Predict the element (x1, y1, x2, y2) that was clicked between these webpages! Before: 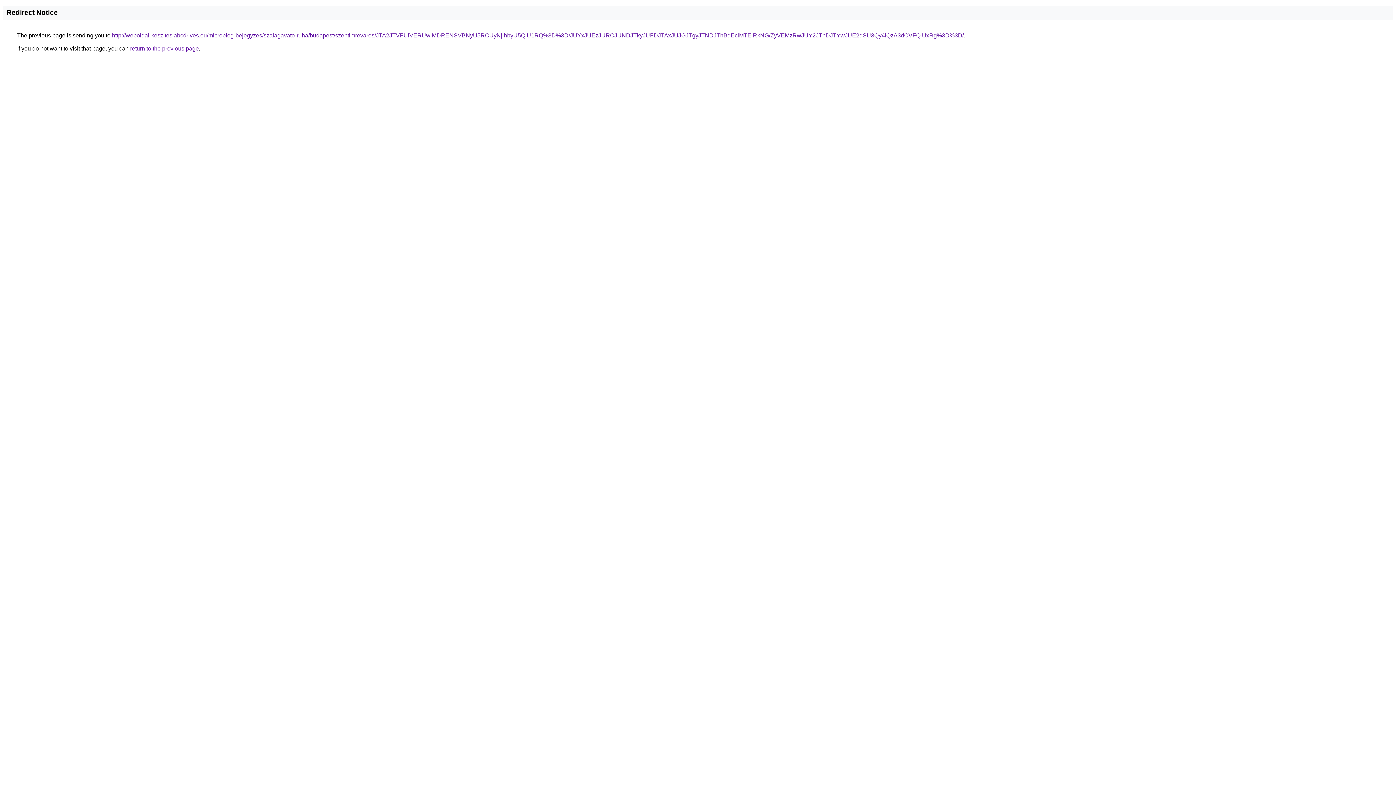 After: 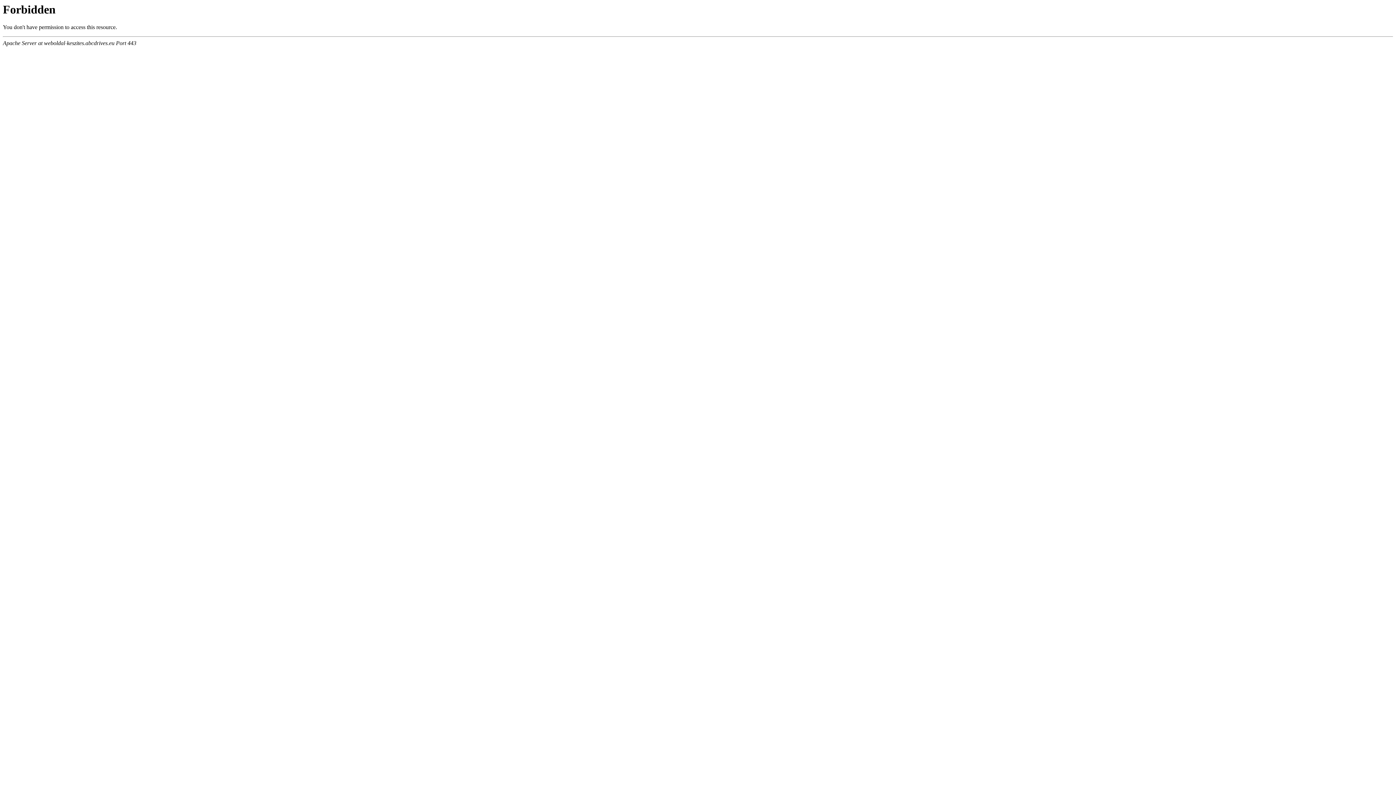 Action: bbox: (112, 32, 964, 38) label: http://weboldal-keszites.abcdrives.eu/microblog-bejegyzes/szalagavato-ruha/budapest/szentimrevaros/JTA2JTVFUiVERUwlMDRENSVBNyU5RCUyNjlhbyU5QiU1RQ%3D%3D/JUYxJUEzJURCJUNDJTkyJUFDJTAxJUJGJTgyJTNDJThBdEclMTElRkNG/ZyVEMzRwJUY2JThDJTYwJUE2dSU3Qy4lQzA3dCVFQiUxRg%3D%3D/